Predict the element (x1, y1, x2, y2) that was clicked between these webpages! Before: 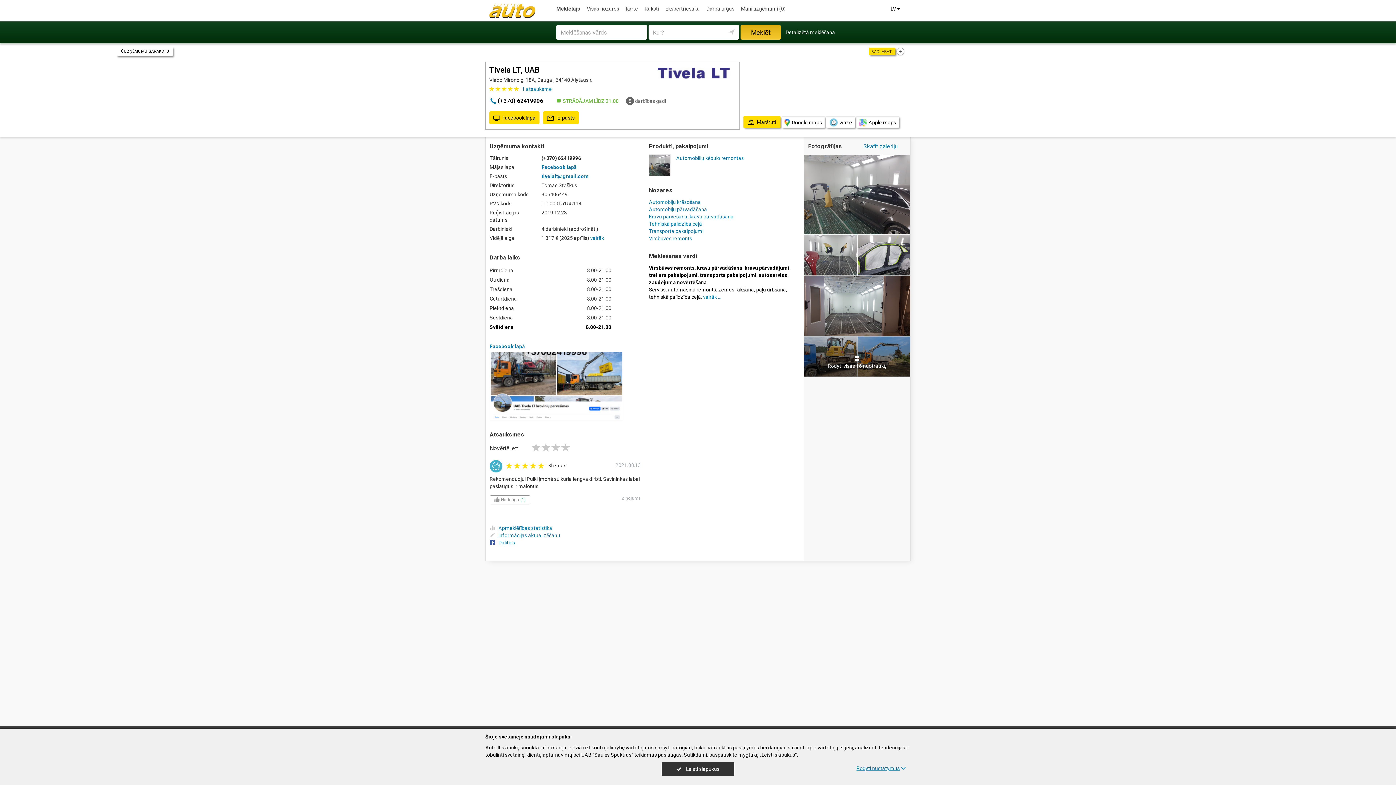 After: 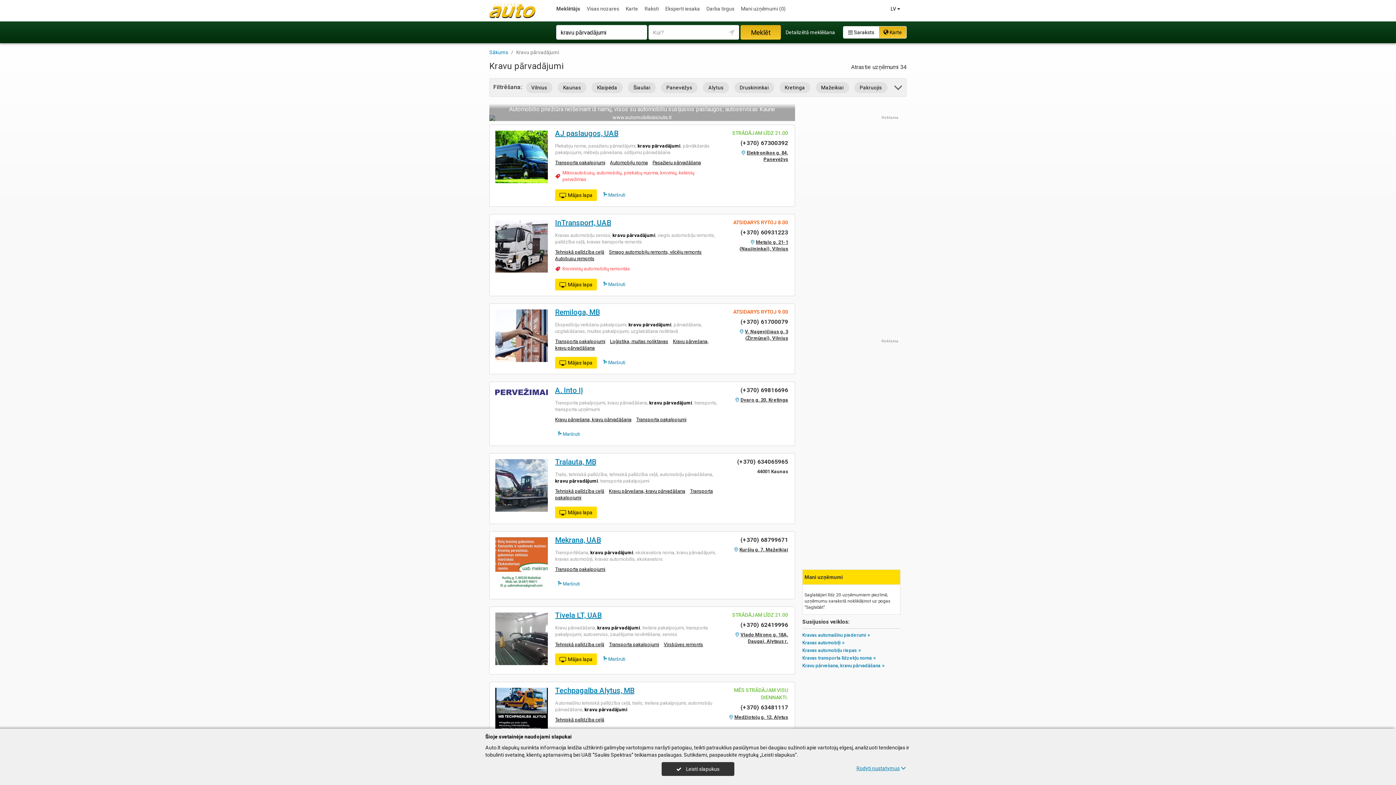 Action: label: kravu pārvadājumi bbox: (744, 265, 789, 270)